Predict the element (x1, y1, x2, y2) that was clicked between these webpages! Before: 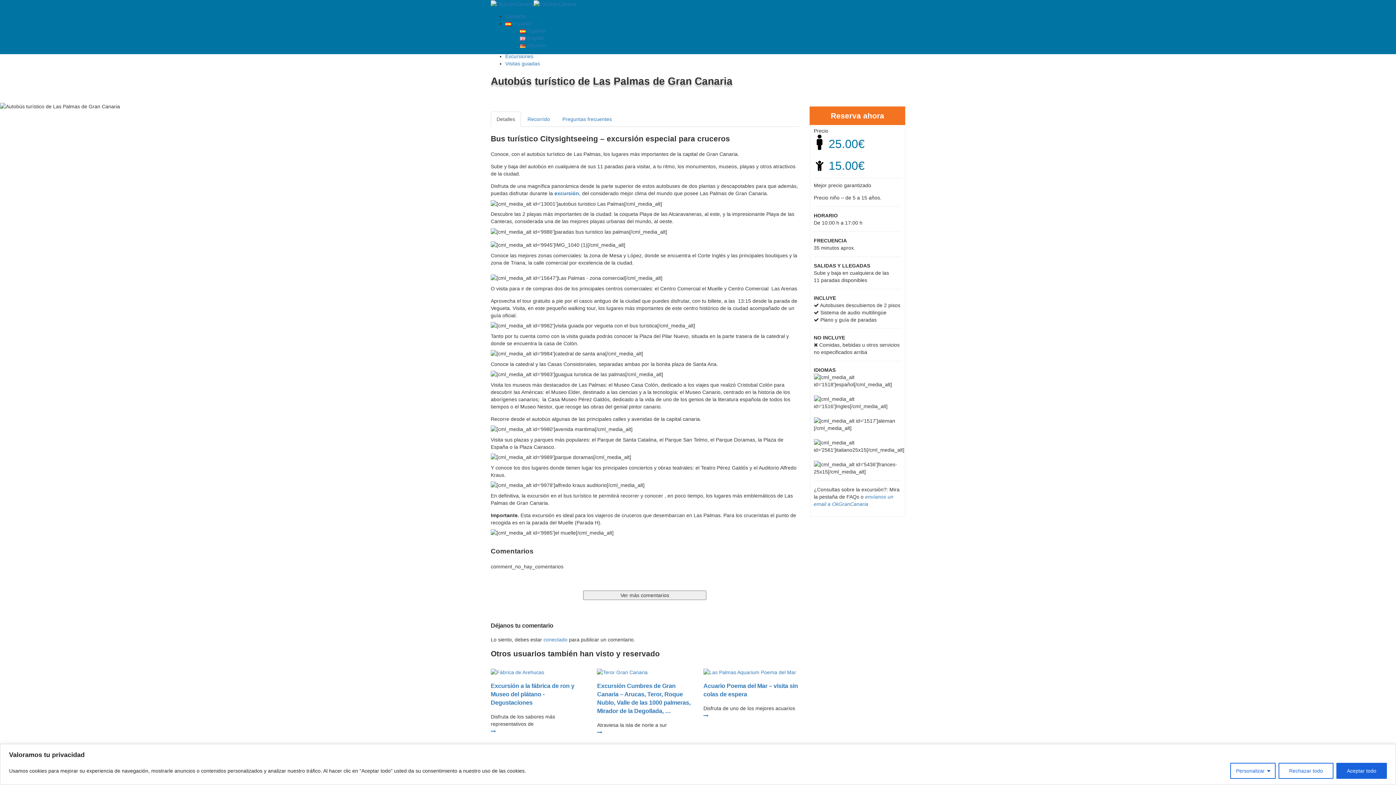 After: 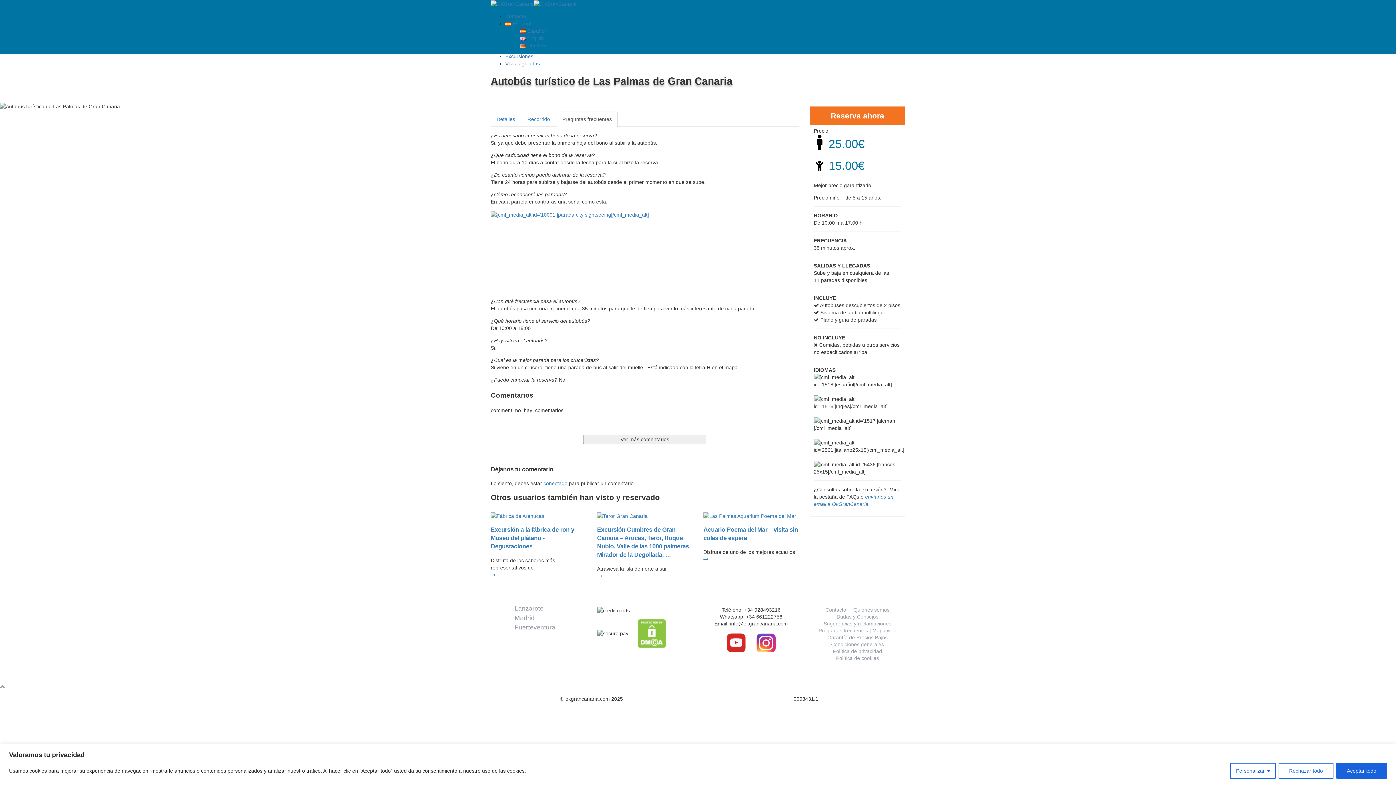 Action: label: Preguntas frecuentes bbox: (556, 111, 617, 127)